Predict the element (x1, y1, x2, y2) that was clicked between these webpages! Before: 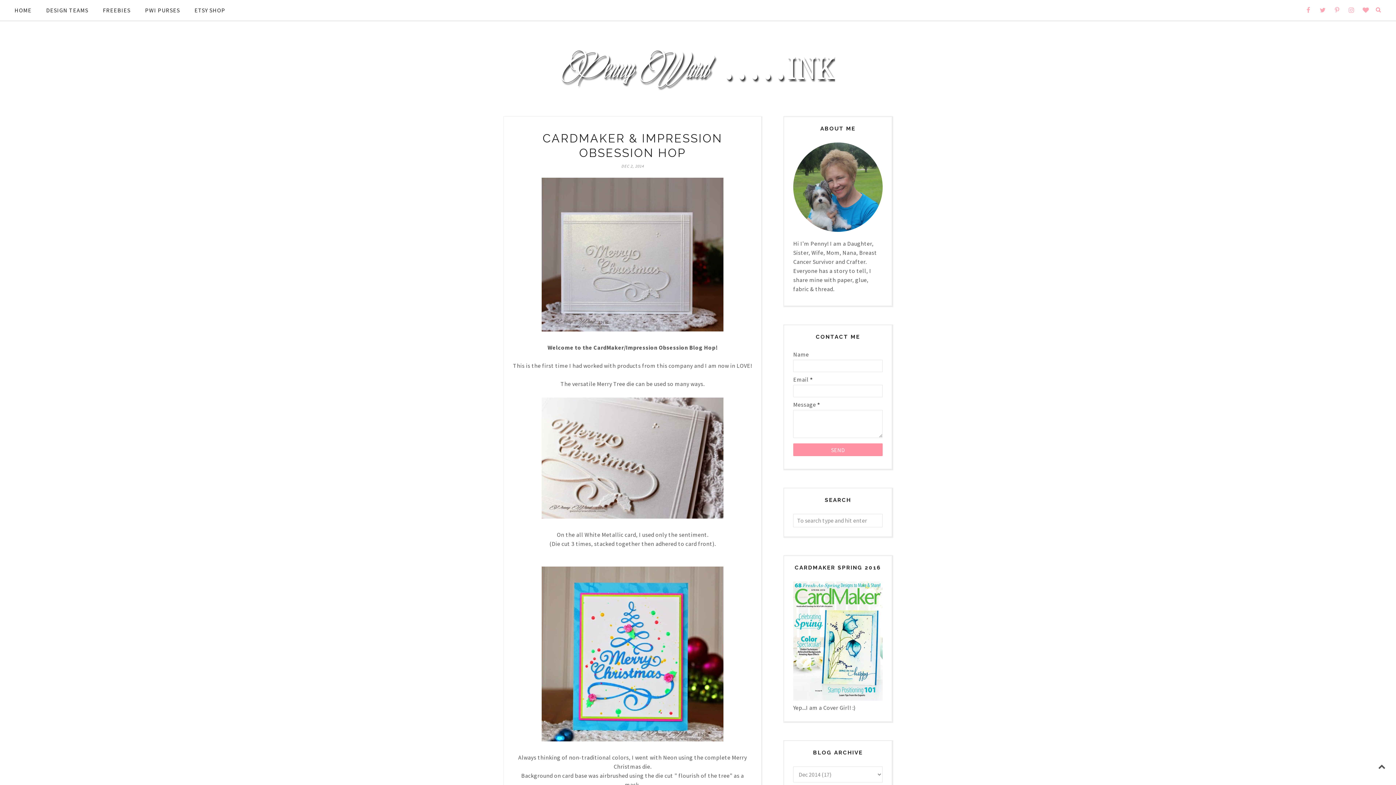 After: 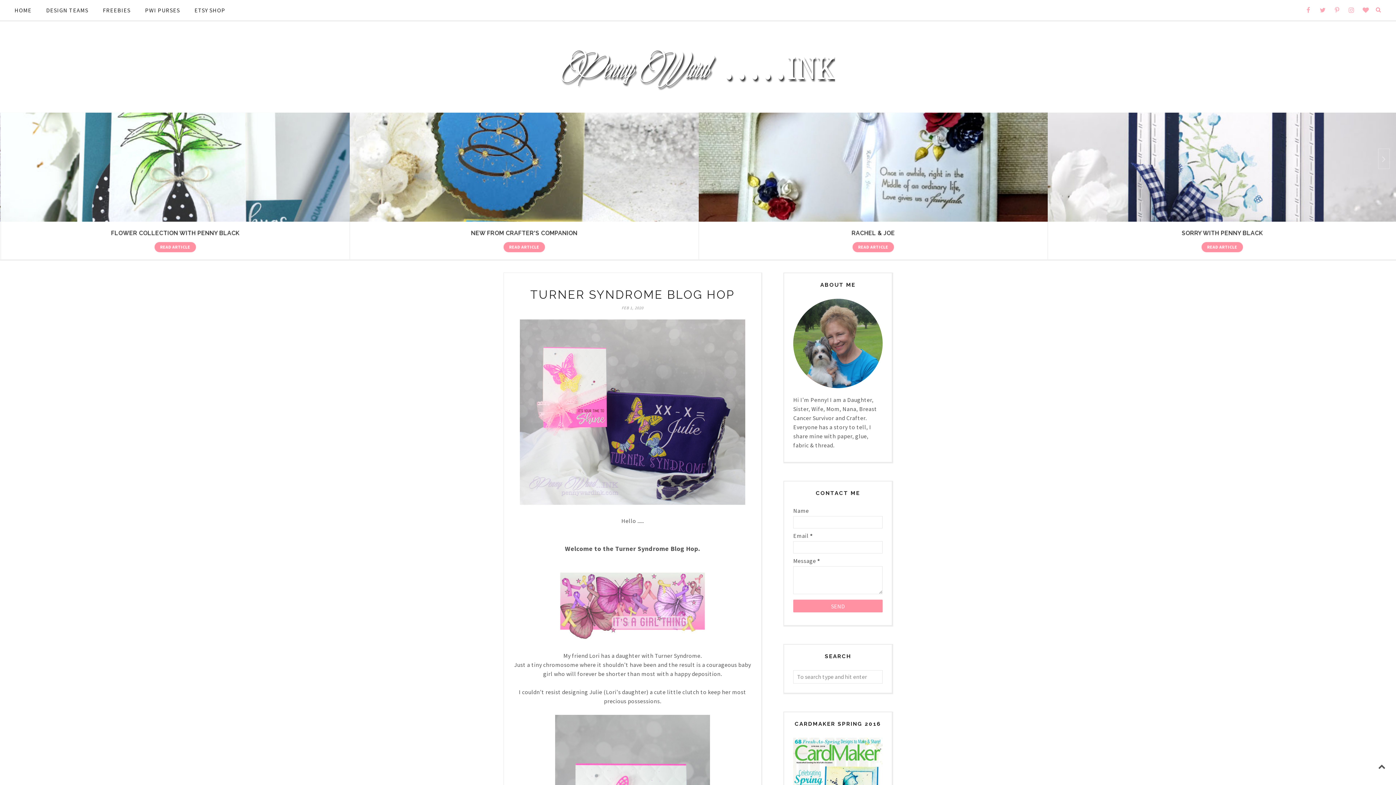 Action: label: HOME bbox: (7, 0, 38, 20)